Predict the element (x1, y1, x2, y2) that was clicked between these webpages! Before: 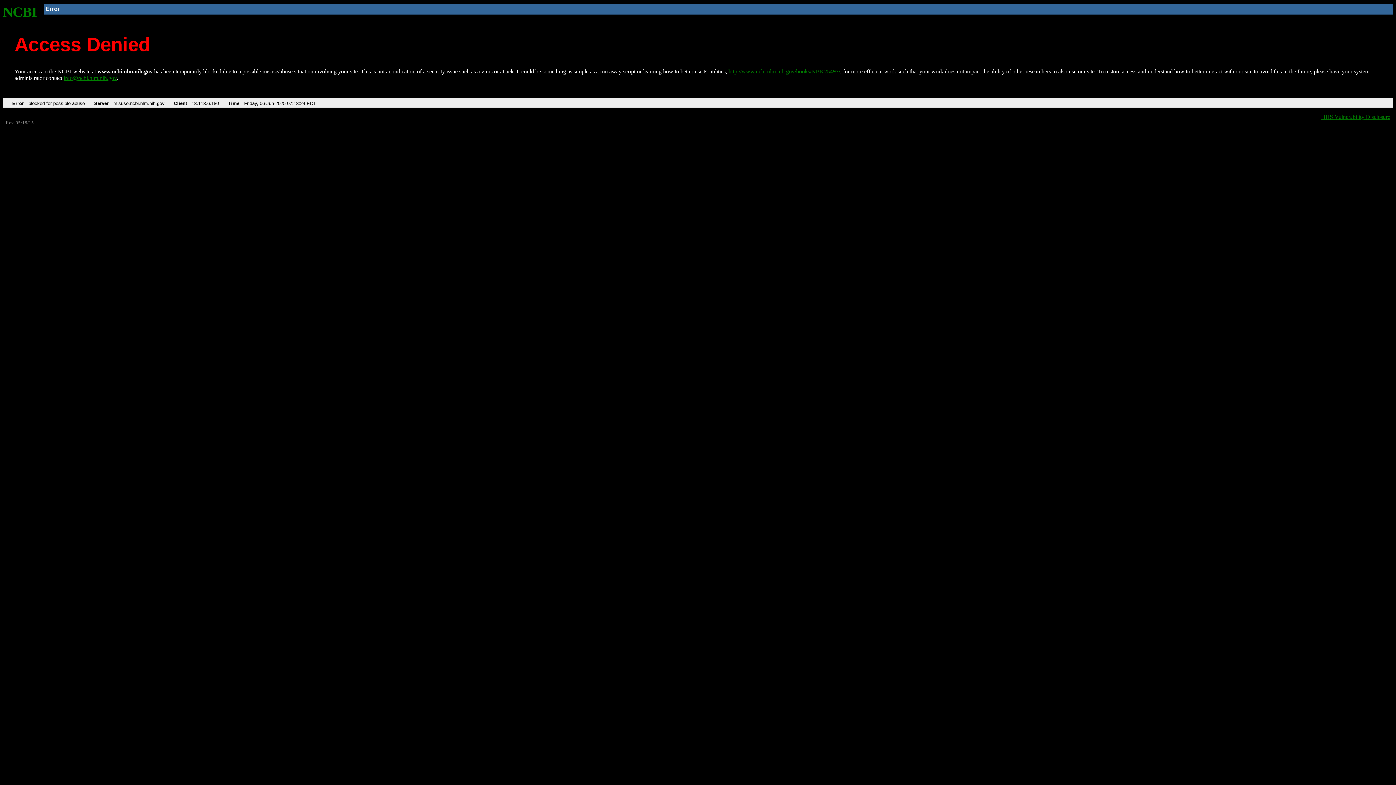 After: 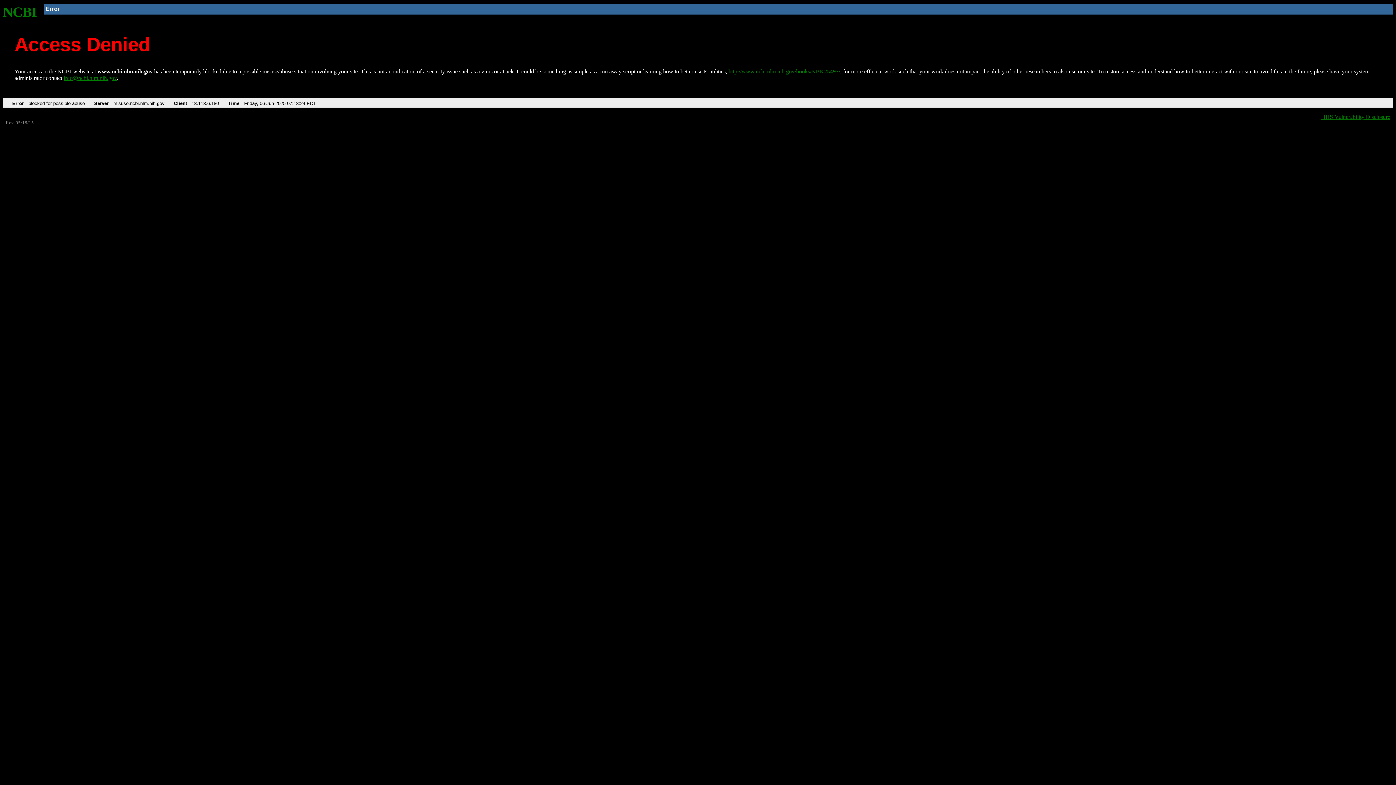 Action: label: info@ncbi.nlm.nih.gov bbox: (63, 75, 116, 81)